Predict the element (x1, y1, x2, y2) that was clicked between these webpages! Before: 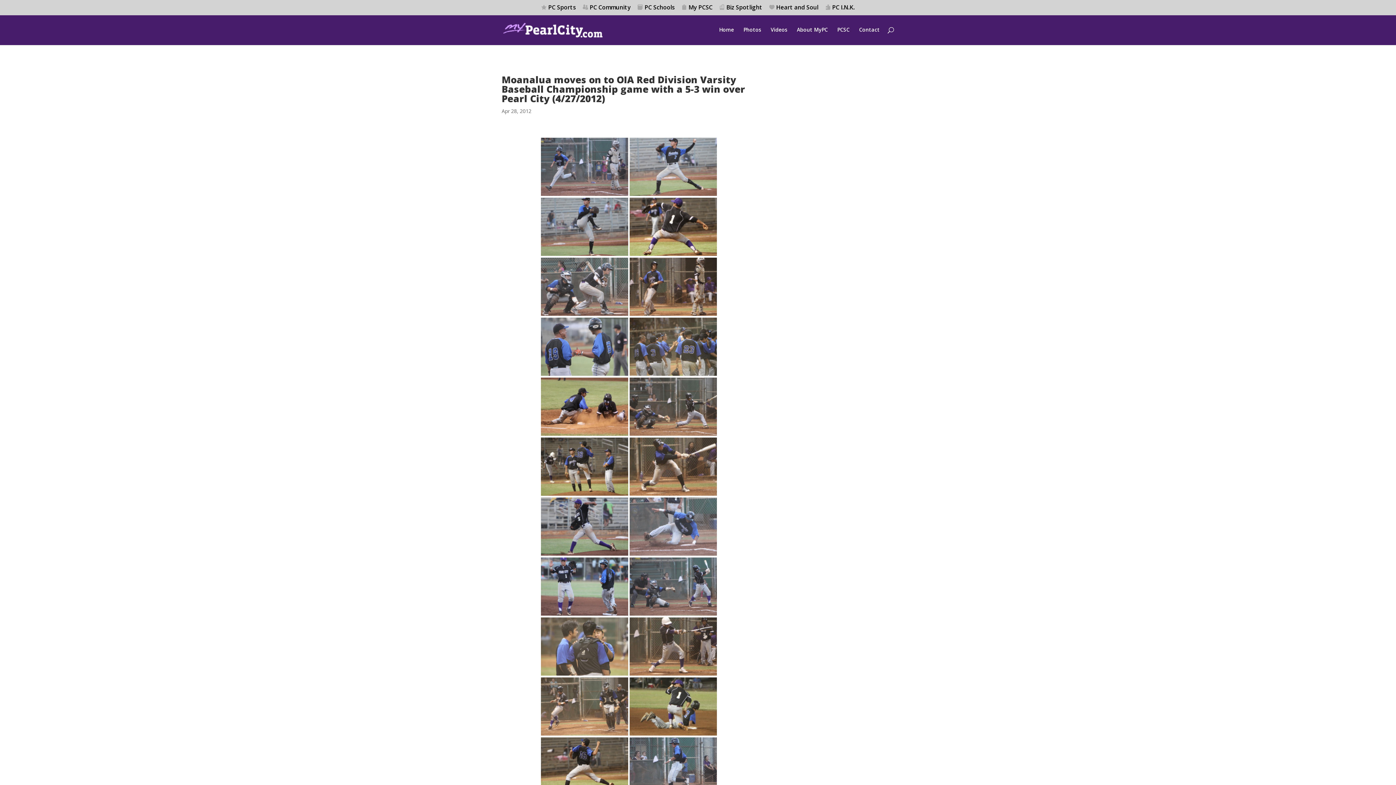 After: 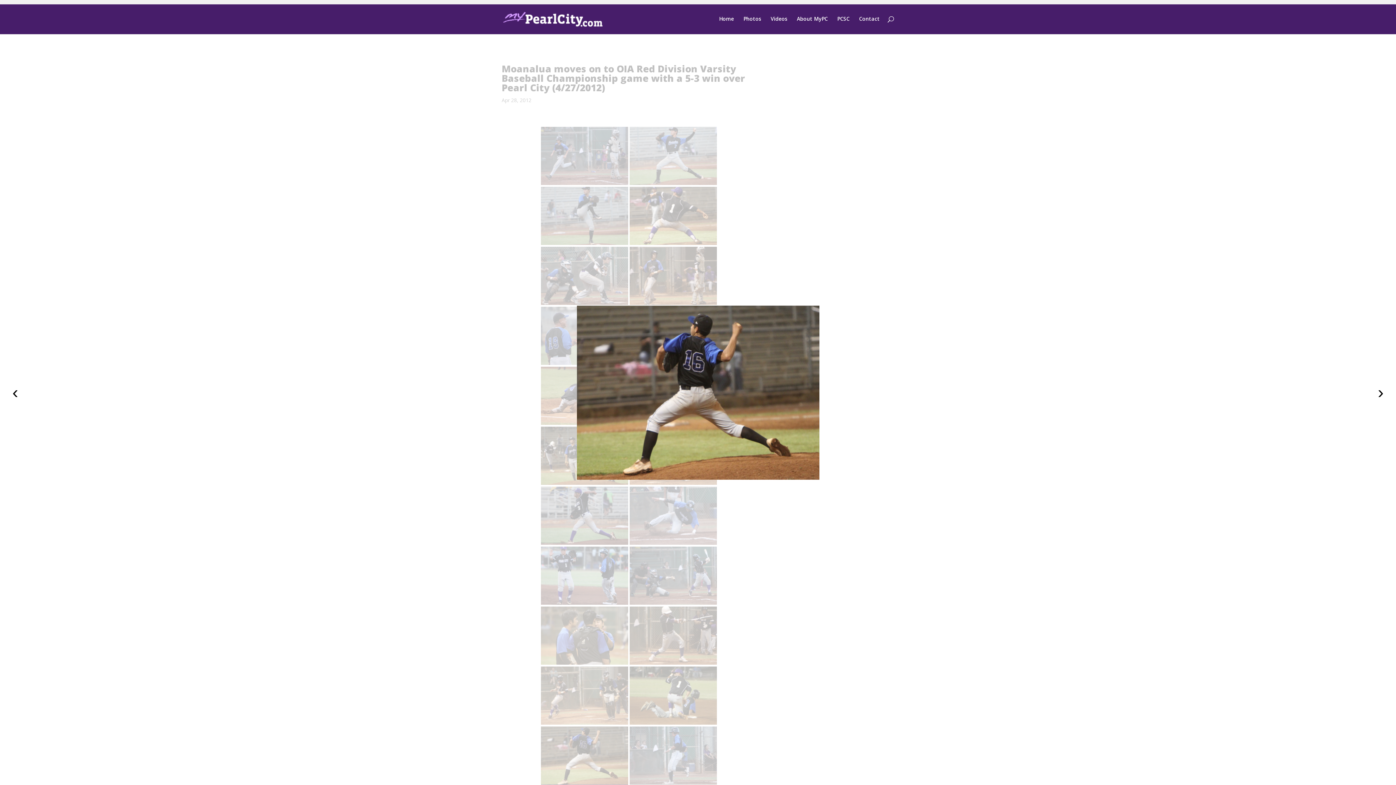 Action: bbox: (541, 737, 628, 796)